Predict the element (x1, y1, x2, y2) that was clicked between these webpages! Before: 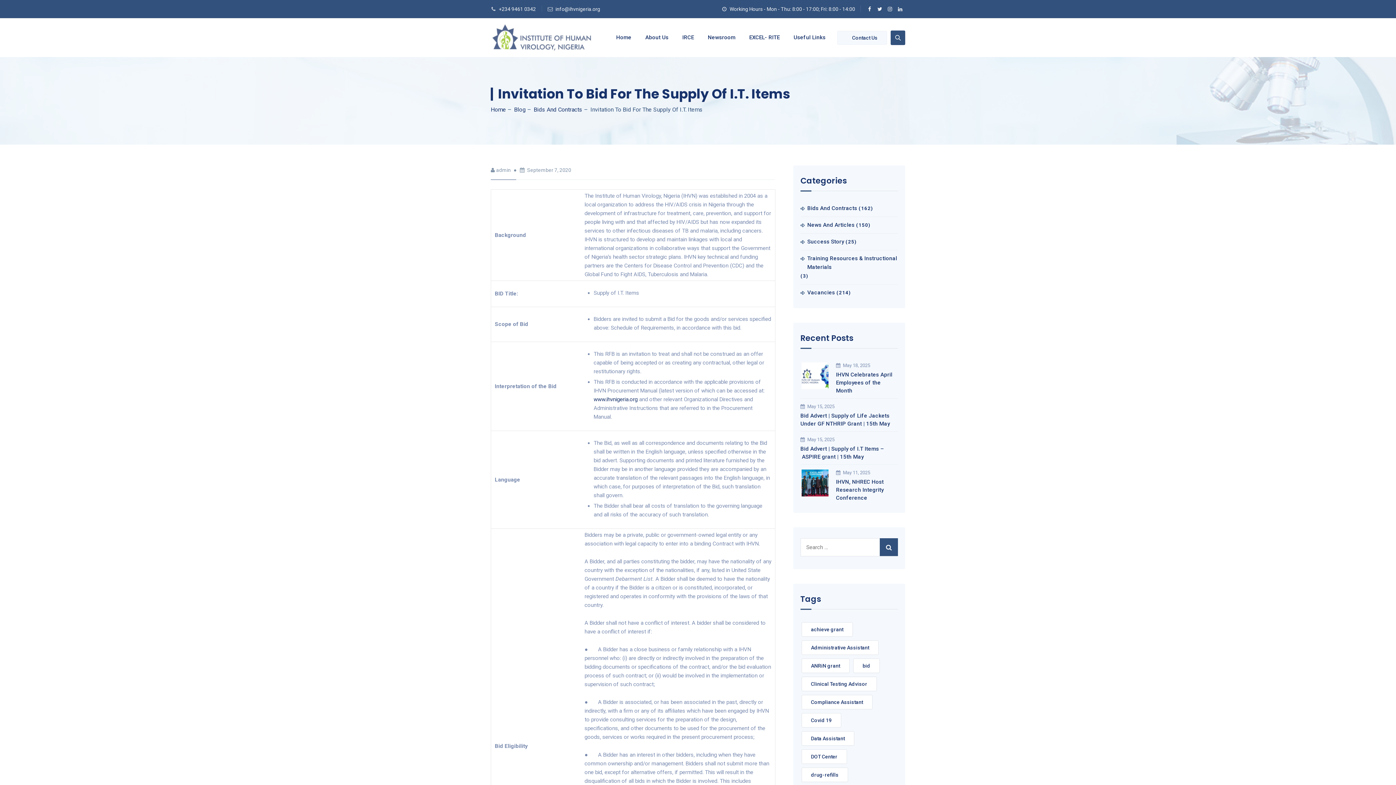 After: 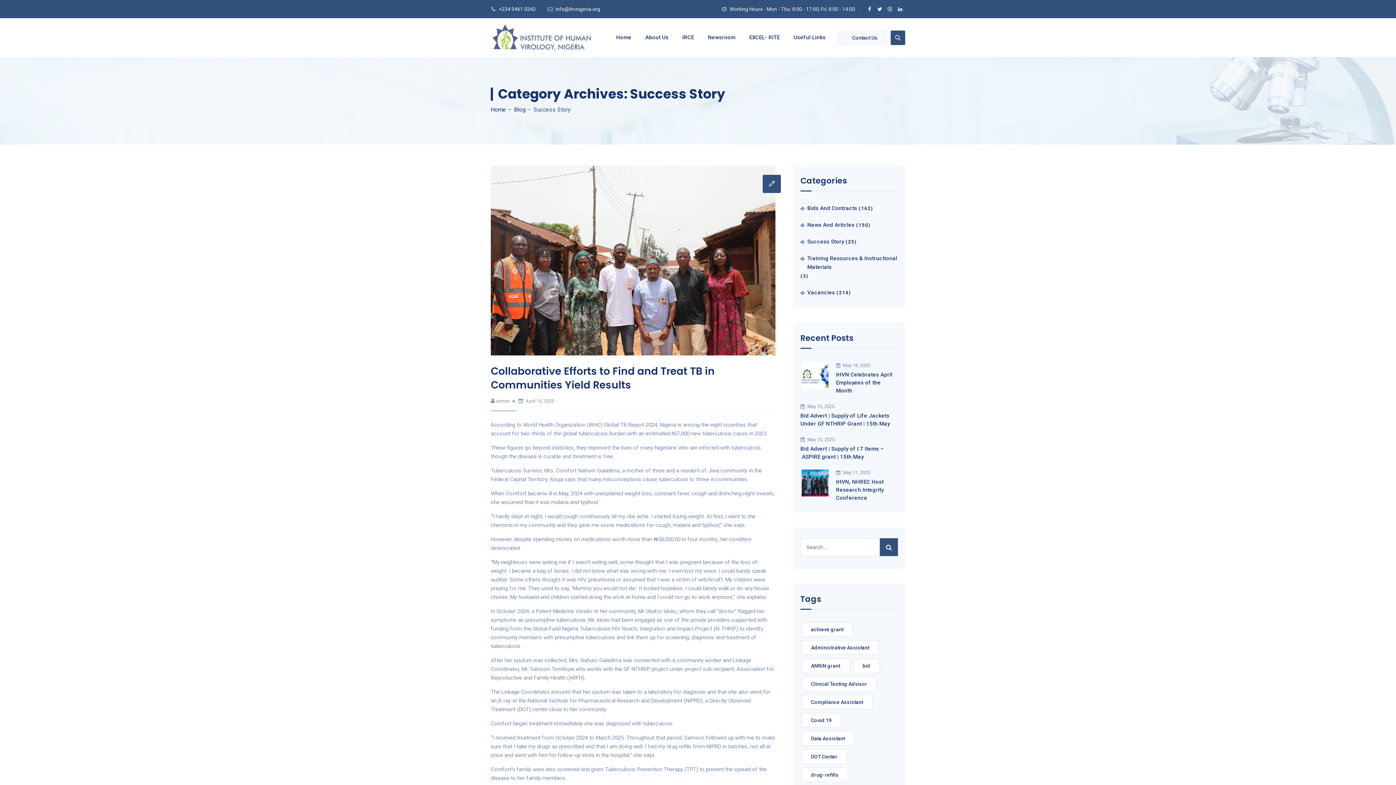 Action: bbox: (800, 237, 844, 246) label: Success Story